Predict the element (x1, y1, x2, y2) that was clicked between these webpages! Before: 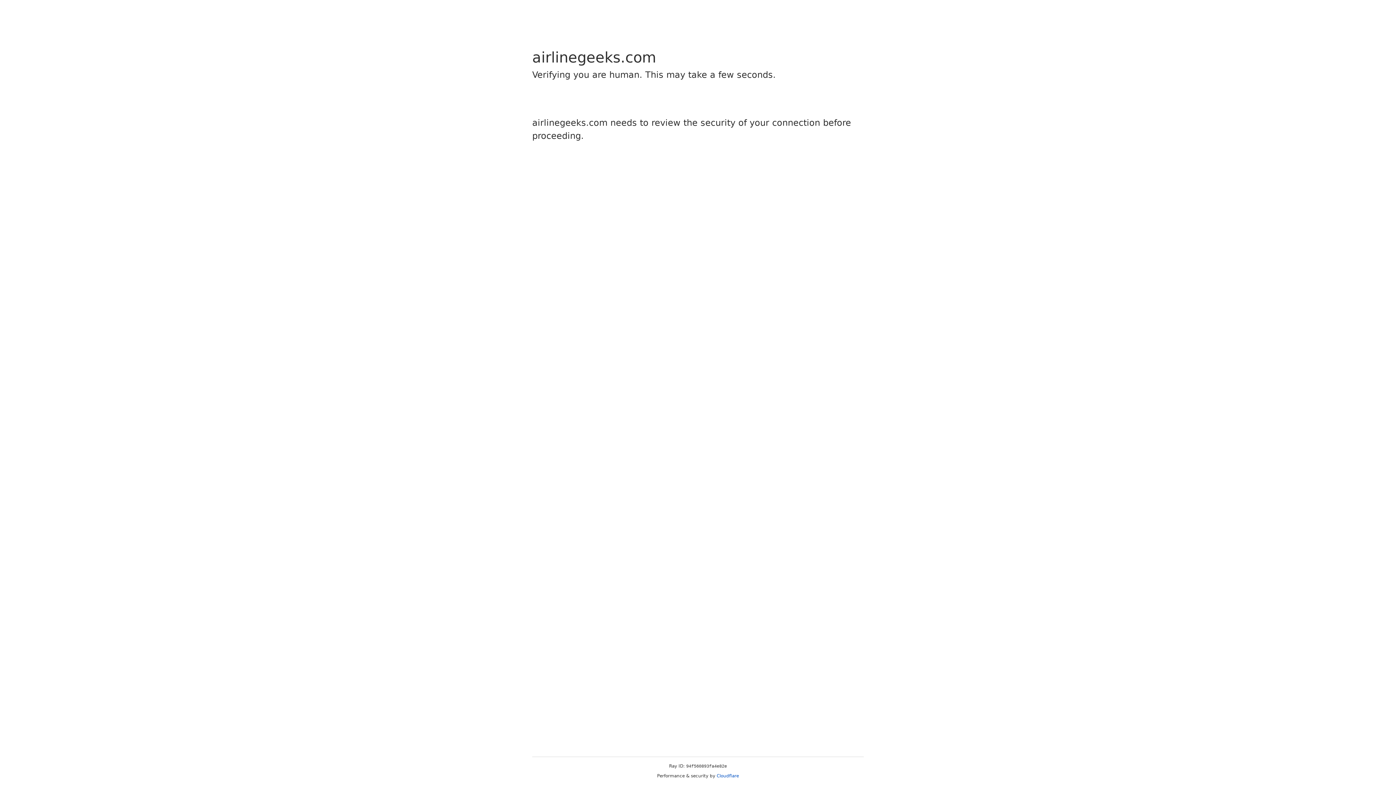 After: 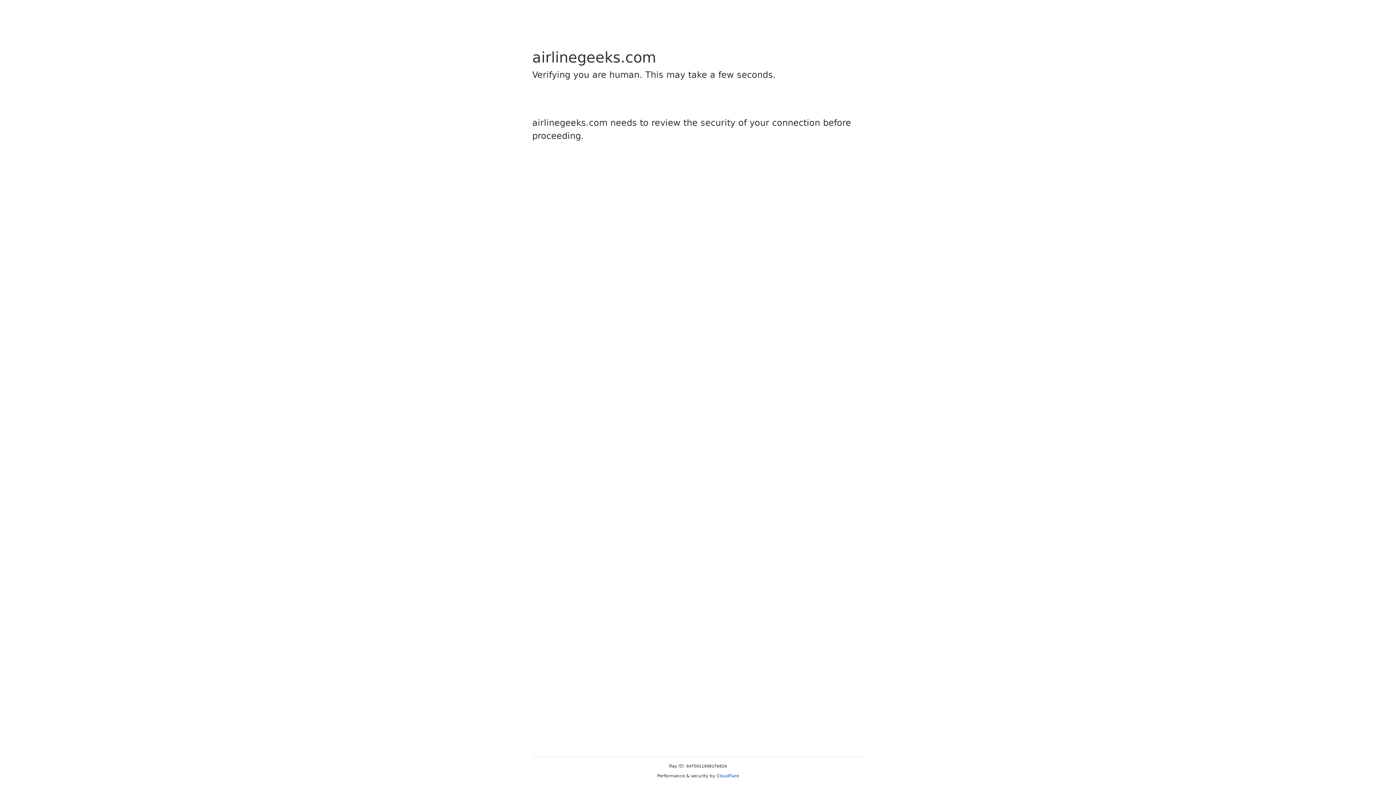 Action: label: Cloudflare bbox: (716, 773, 739, 778)